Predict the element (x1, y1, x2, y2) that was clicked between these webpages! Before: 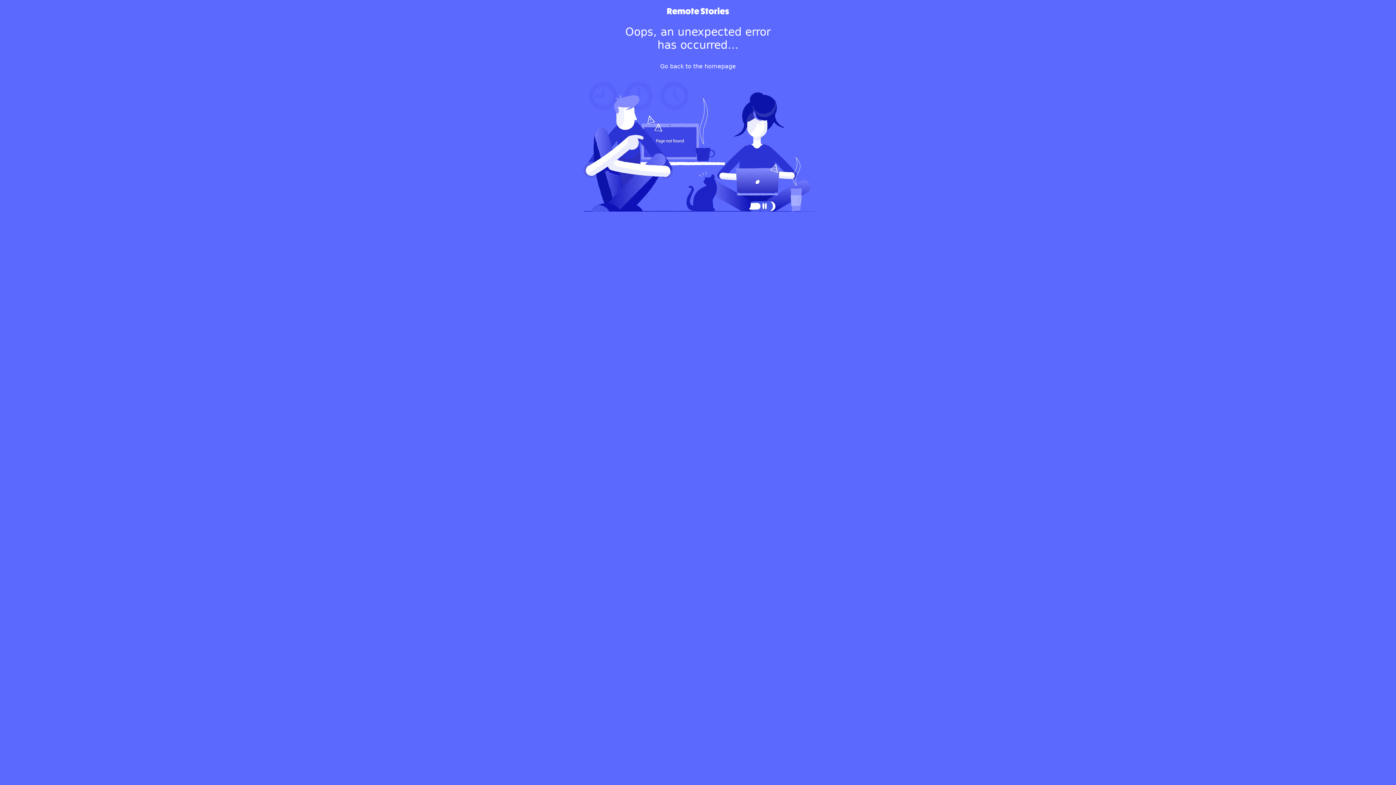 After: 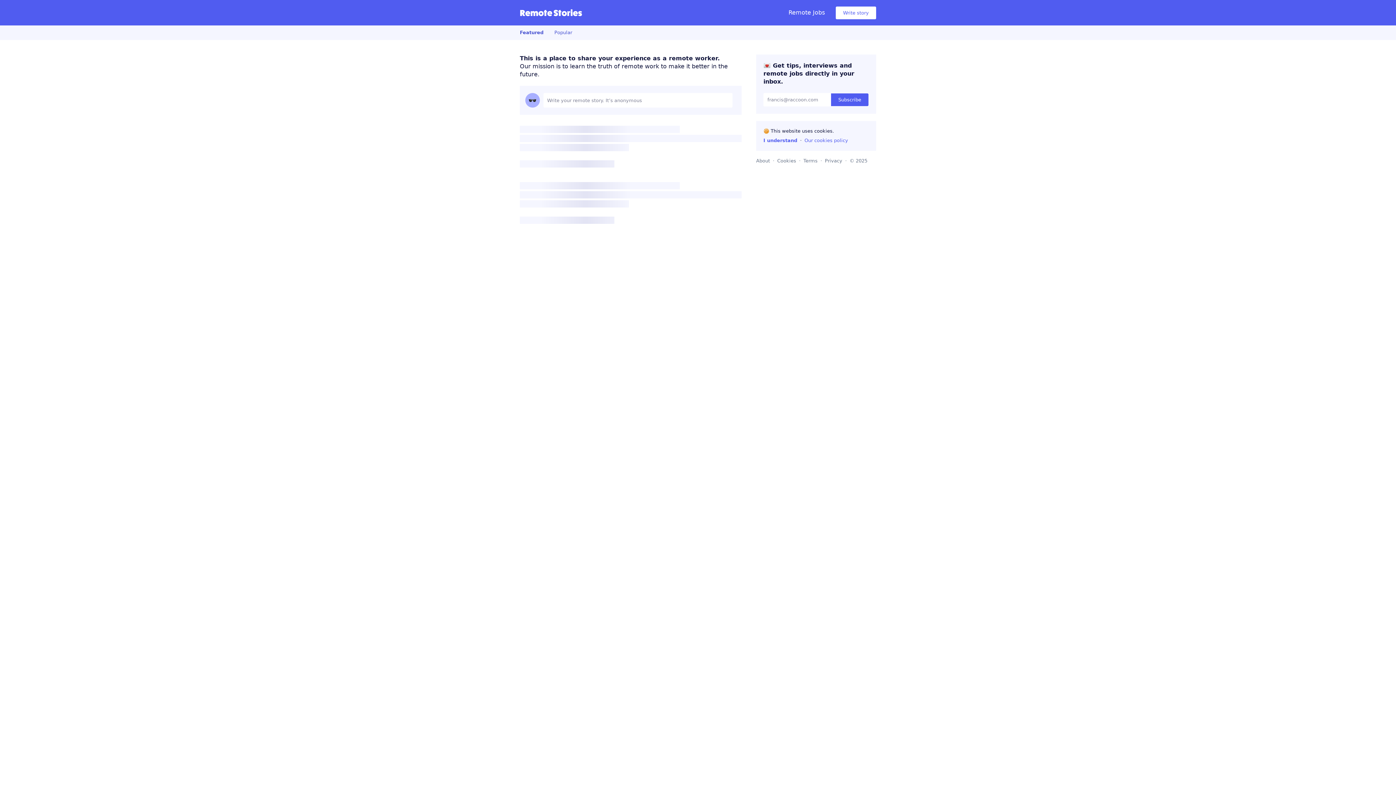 Action: bbox: (7, 7, 1389, 14)